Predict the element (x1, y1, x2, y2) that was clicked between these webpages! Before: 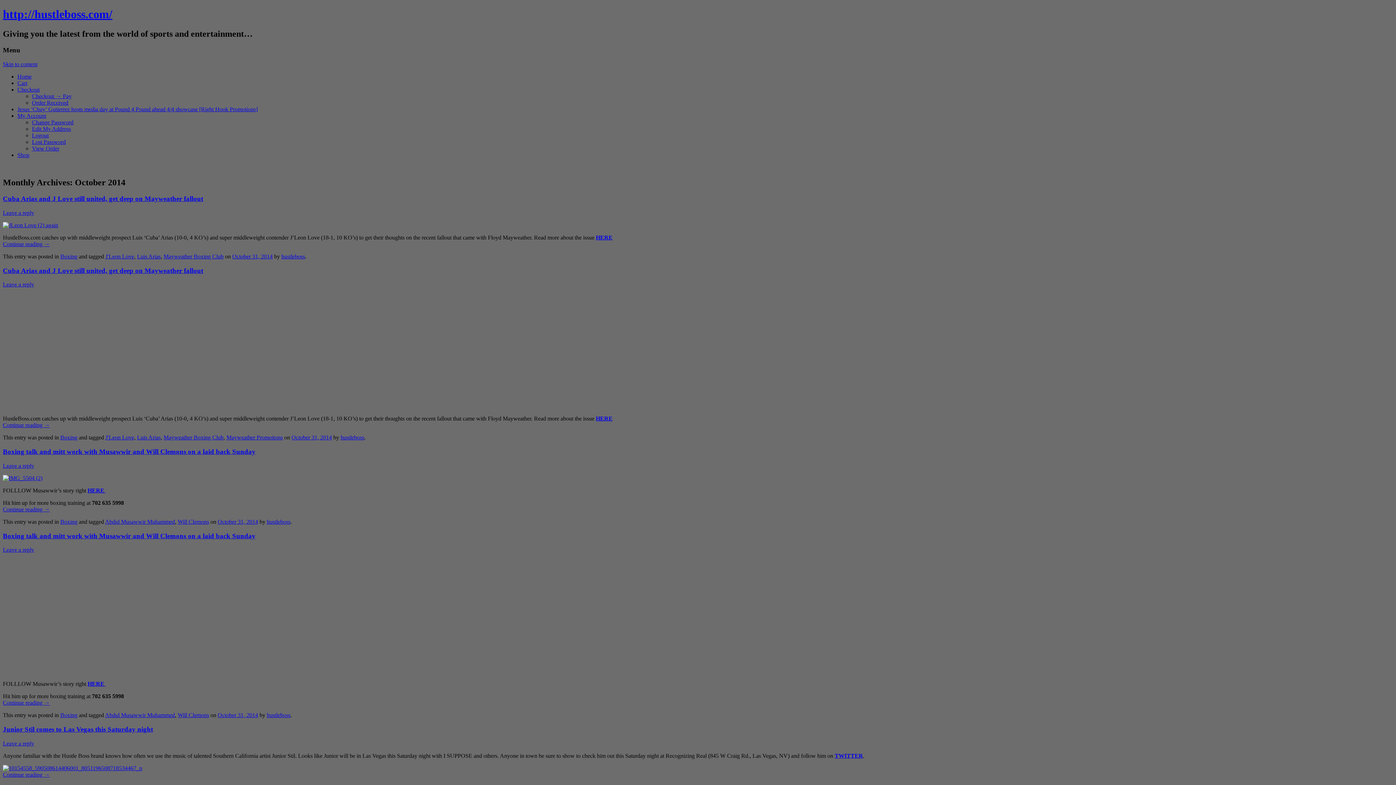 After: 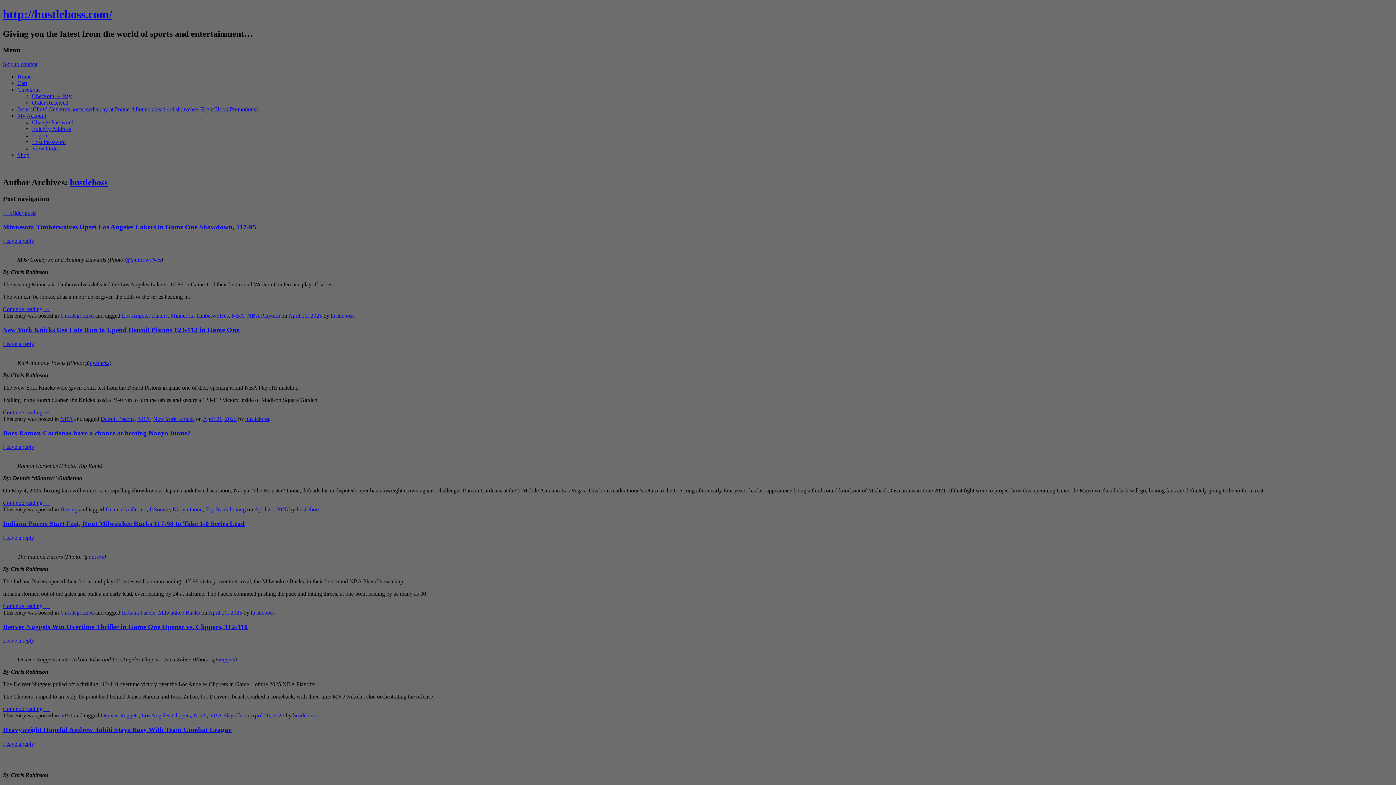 Action: label: hustleboss bbox: (266, 518, 290, 525)